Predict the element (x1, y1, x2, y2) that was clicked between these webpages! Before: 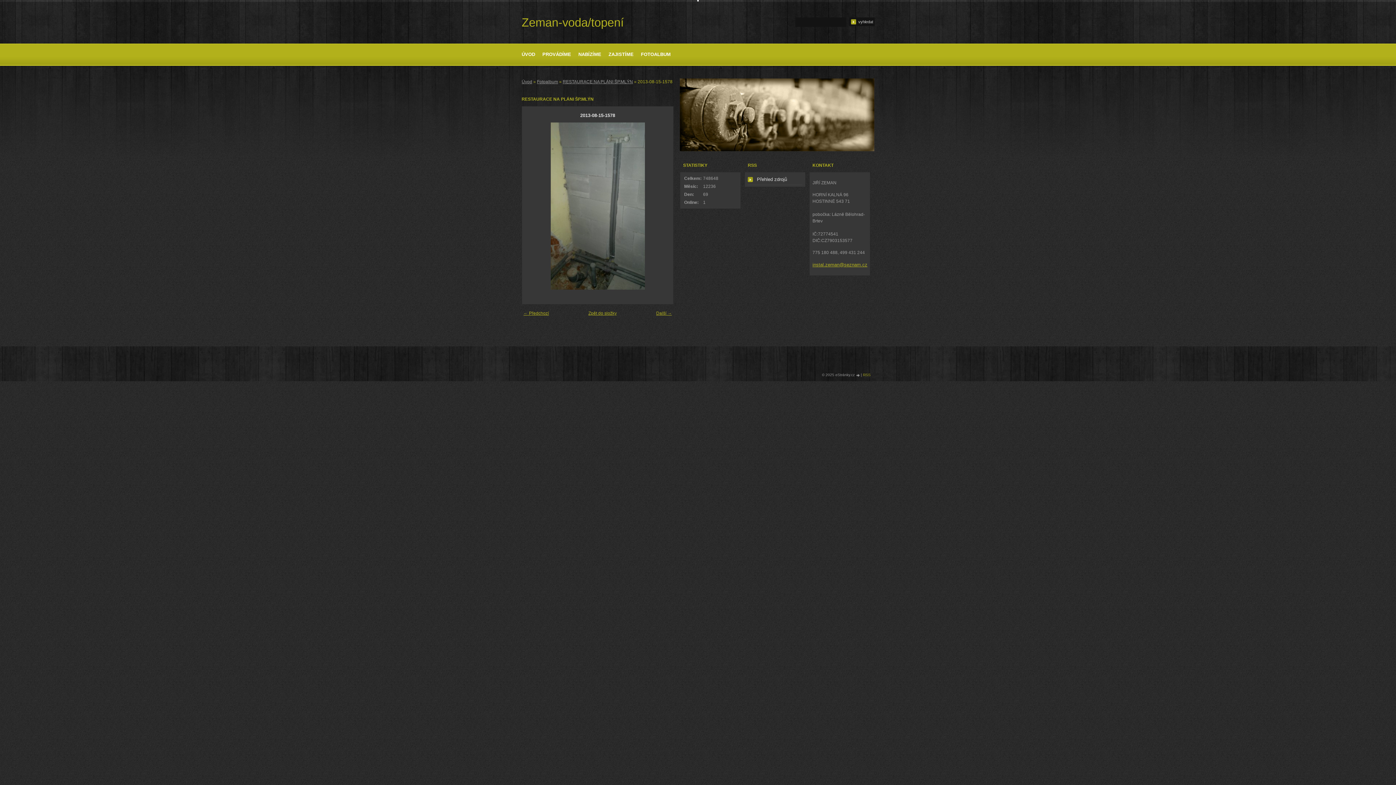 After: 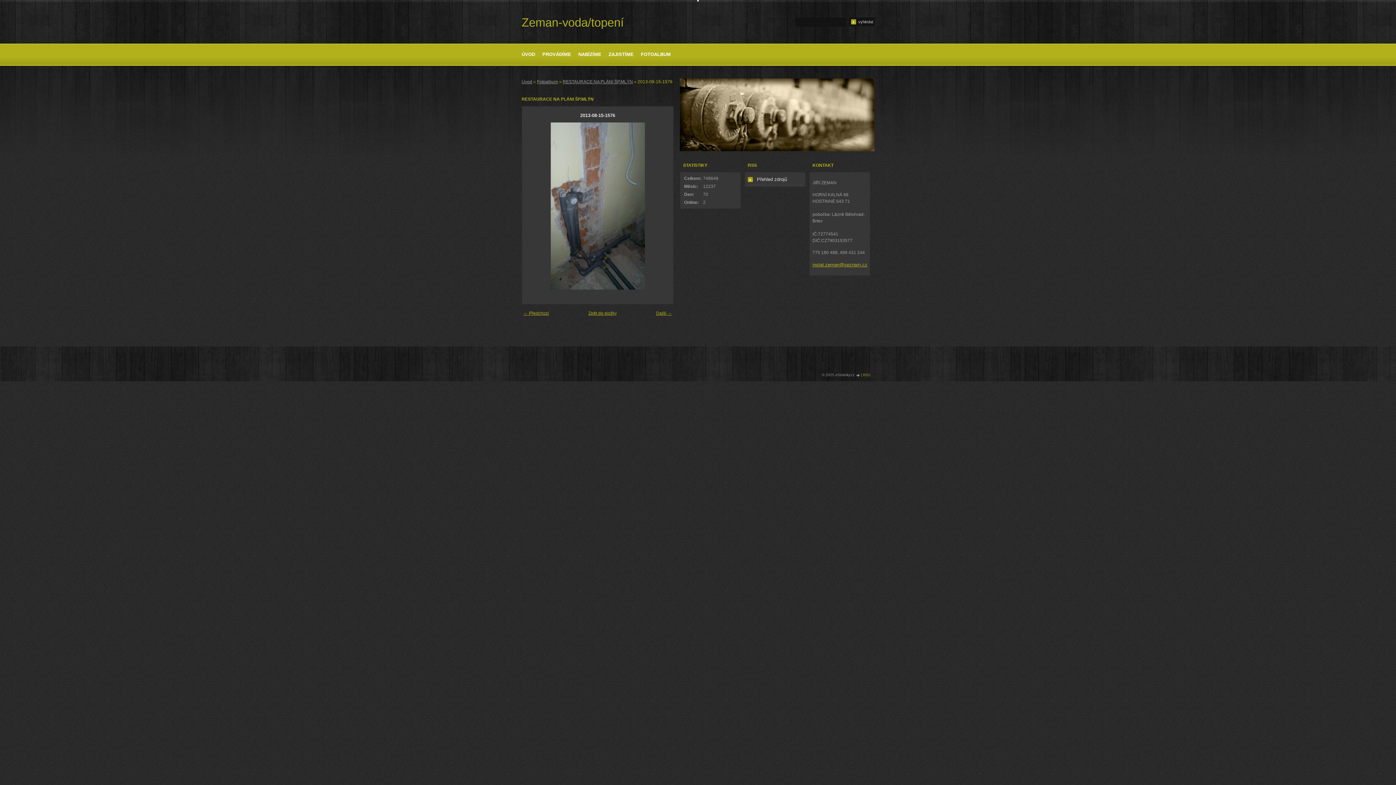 Action: label: « bbox: (525, 122, 542, 289)